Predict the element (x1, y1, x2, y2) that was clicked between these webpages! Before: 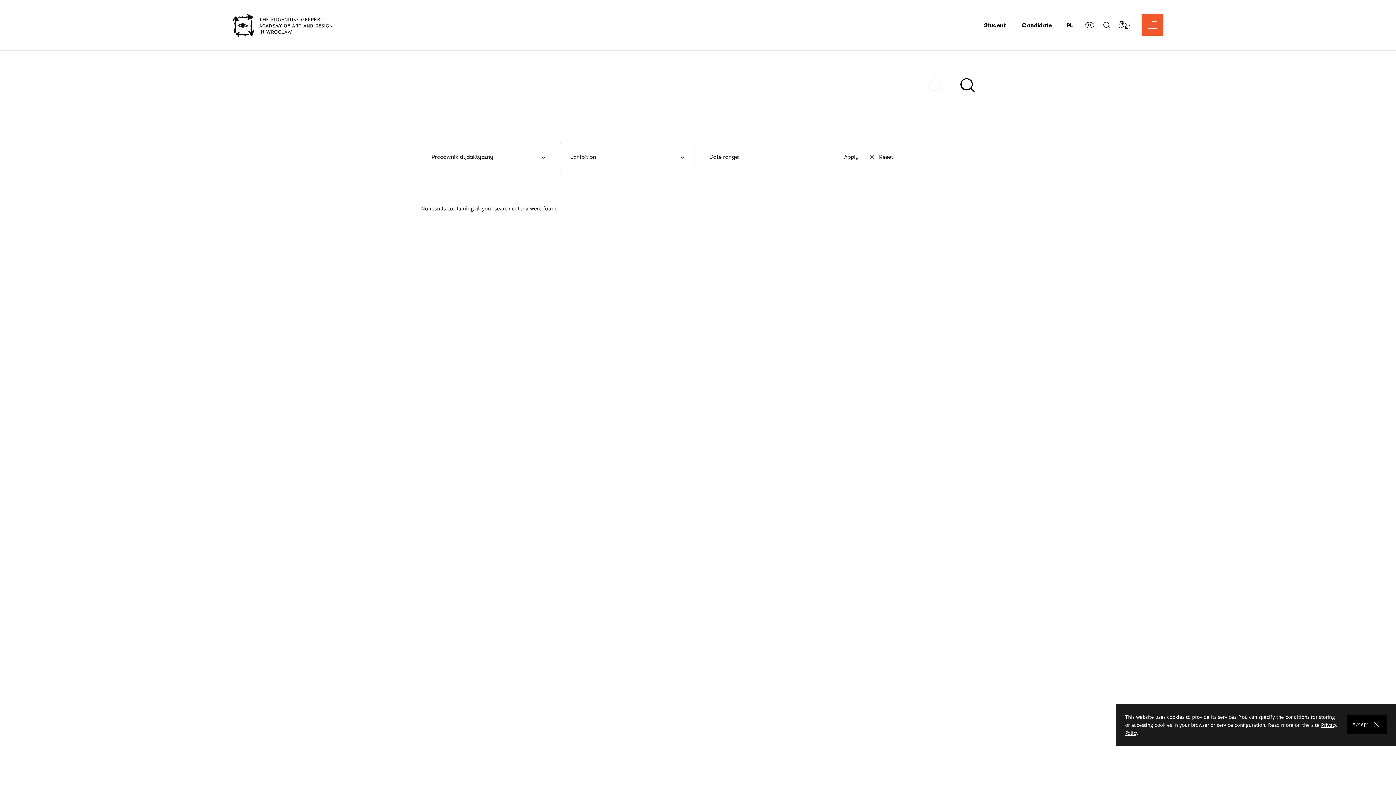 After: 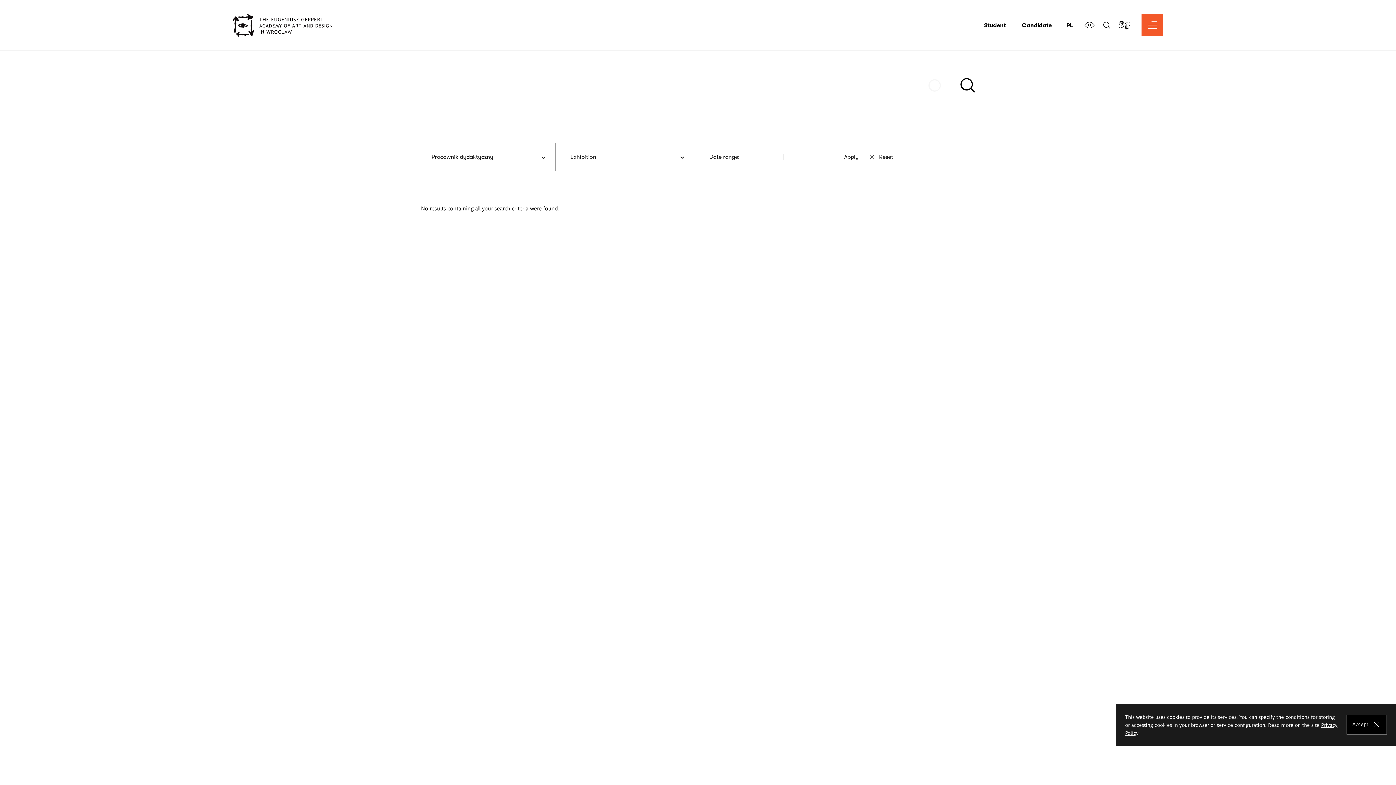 Action: bbox: (1119, 14, 1130, 36) label: Connect with a sign language interpreter